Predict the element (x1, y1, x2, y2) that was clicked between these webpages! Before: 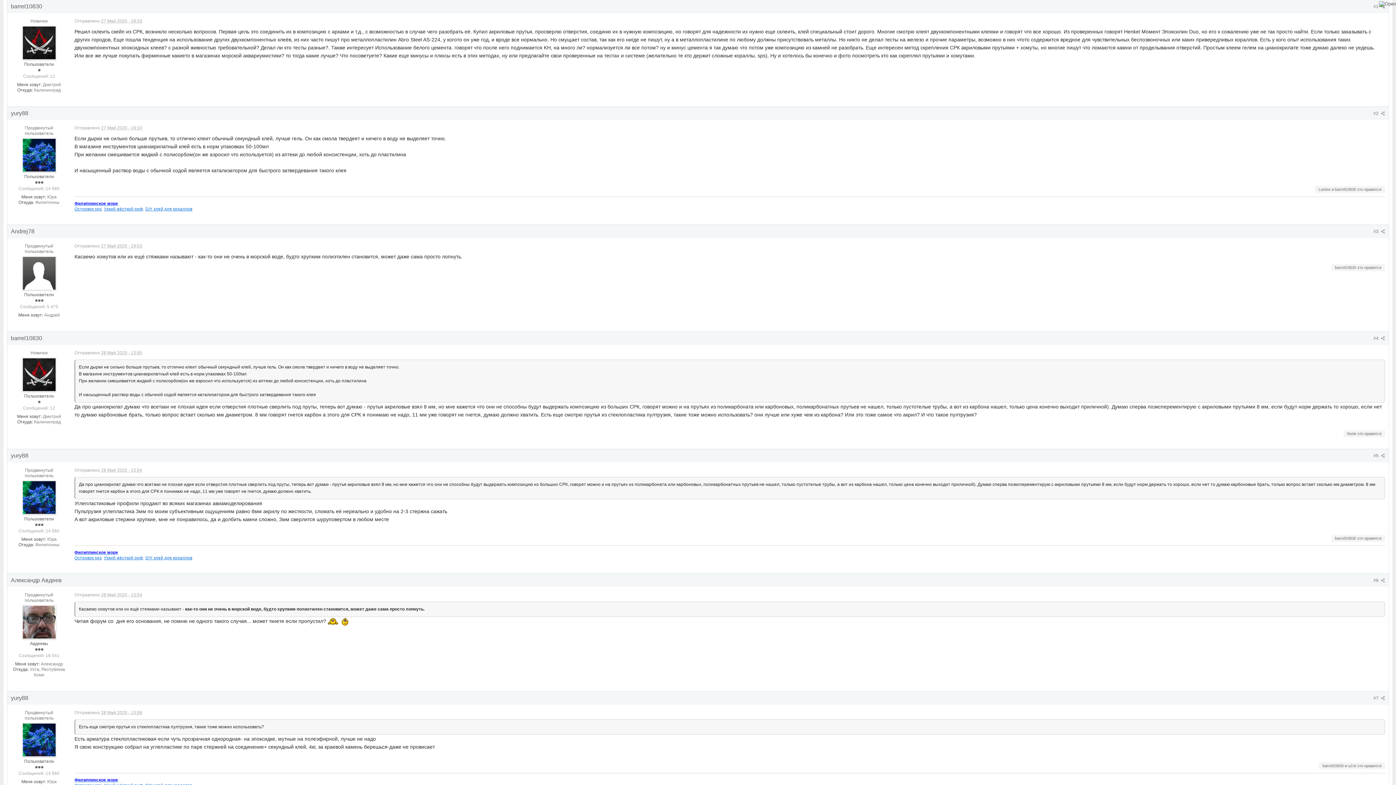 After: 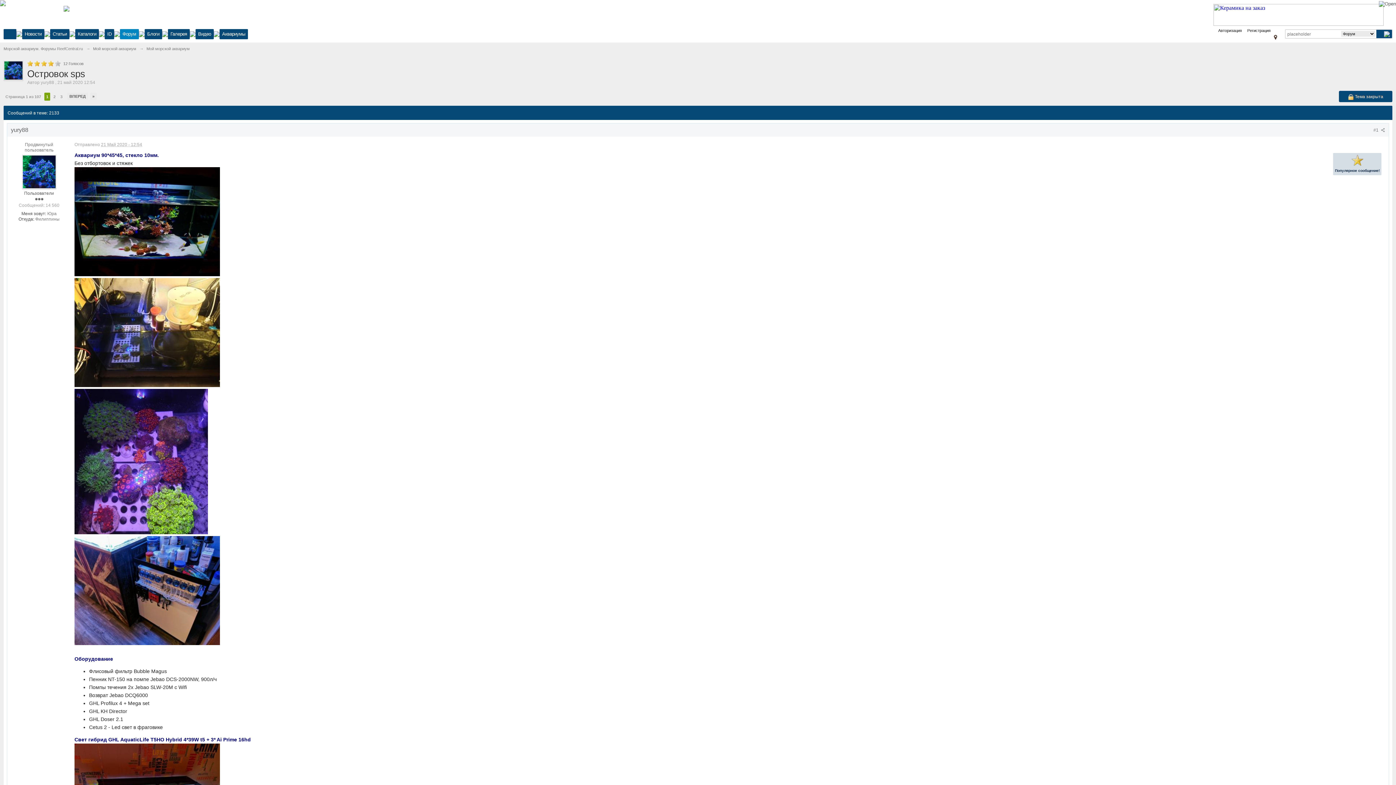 Action: label: Островок sps bbox: (74, 206, 101, 211)